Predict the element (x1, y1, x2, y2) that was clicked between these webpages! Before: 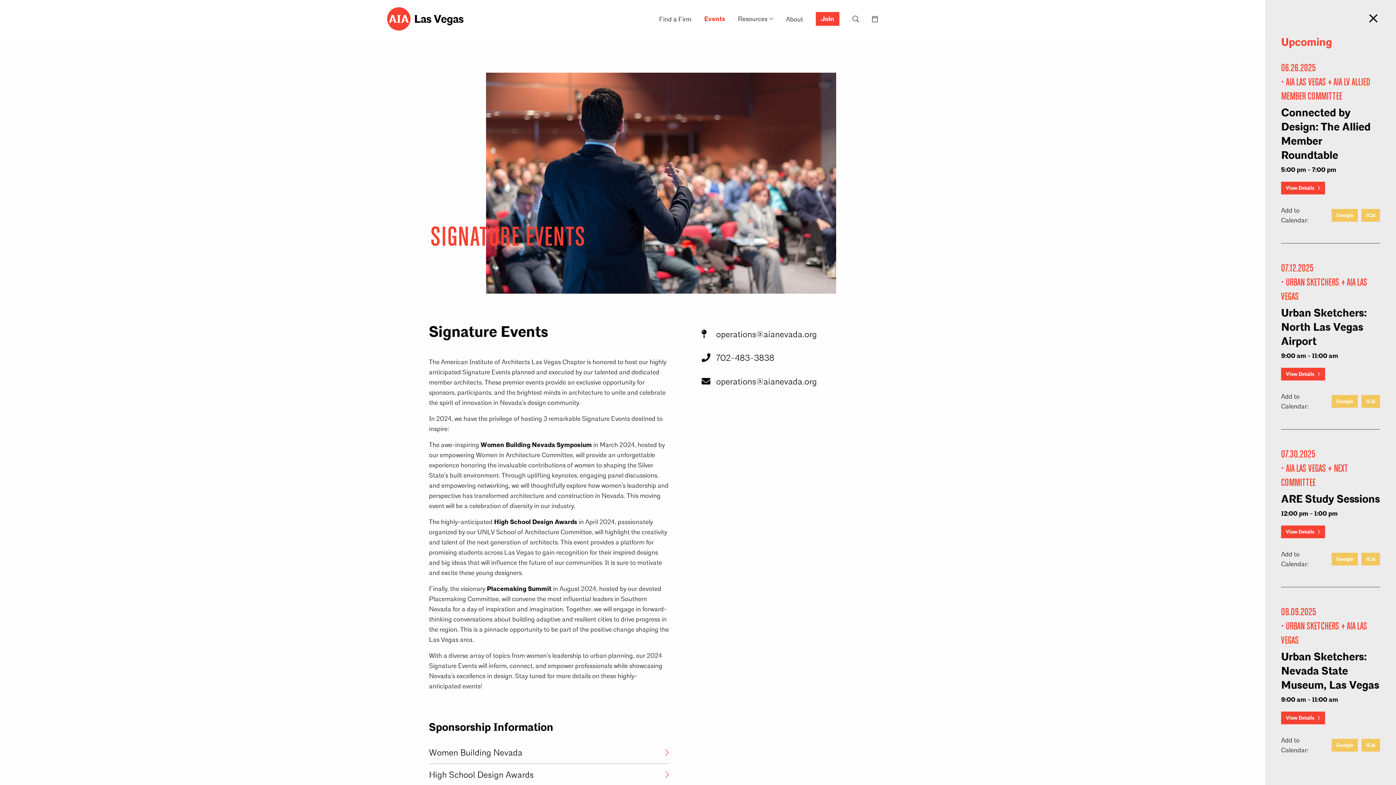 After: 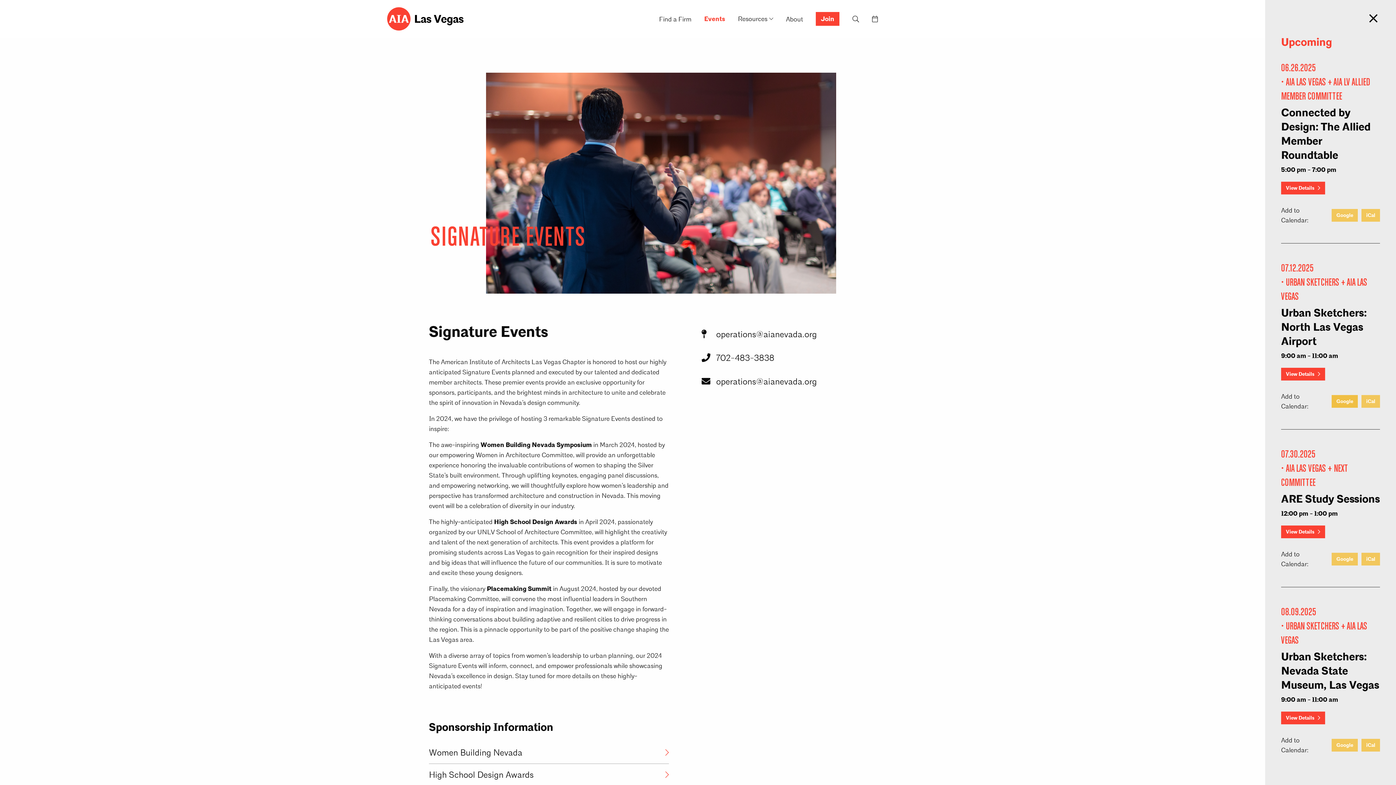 Action: label: Google bbox: (1332, 395, 1358, 407)